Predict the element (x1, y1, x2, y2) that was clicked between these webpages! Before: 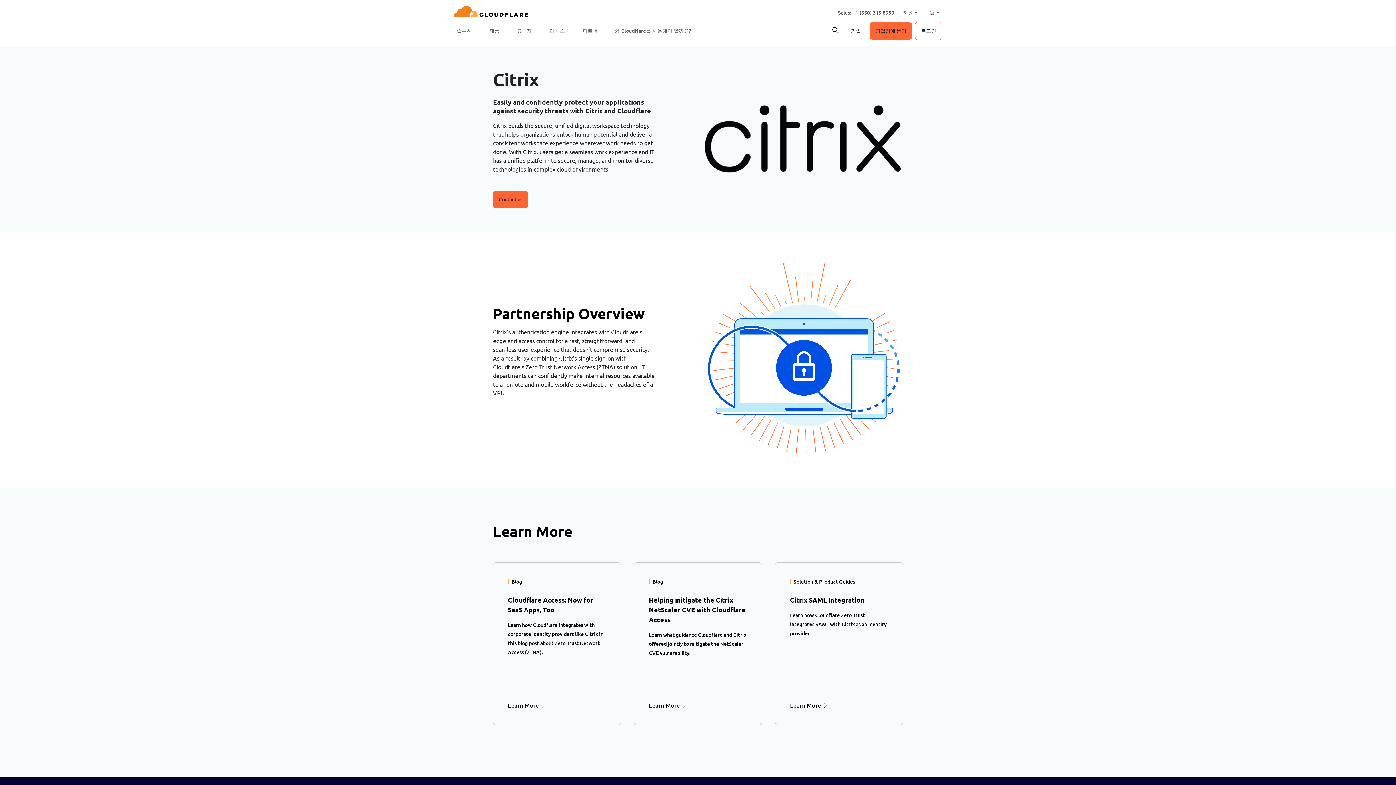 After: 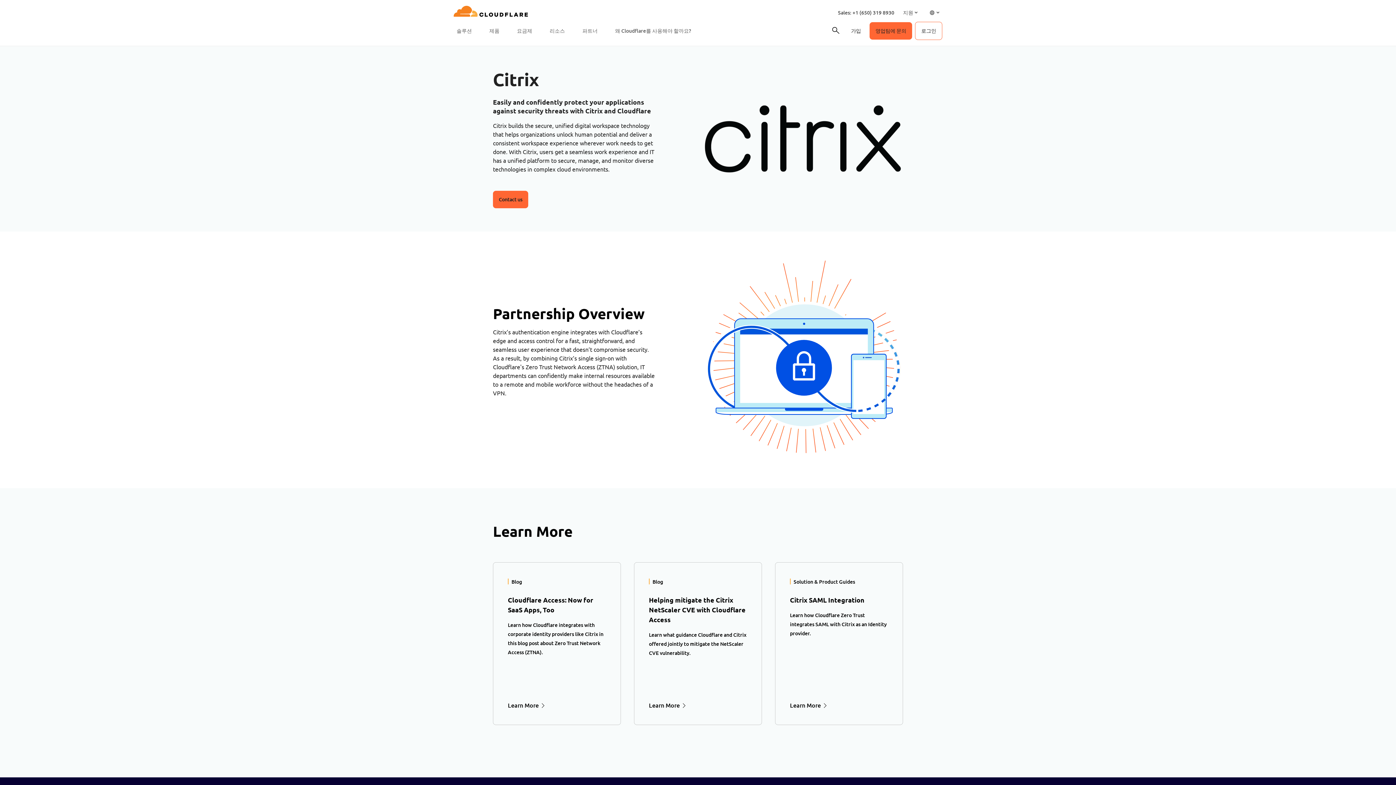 Action: bbox: (897, 5, 923, 19) label: 지원